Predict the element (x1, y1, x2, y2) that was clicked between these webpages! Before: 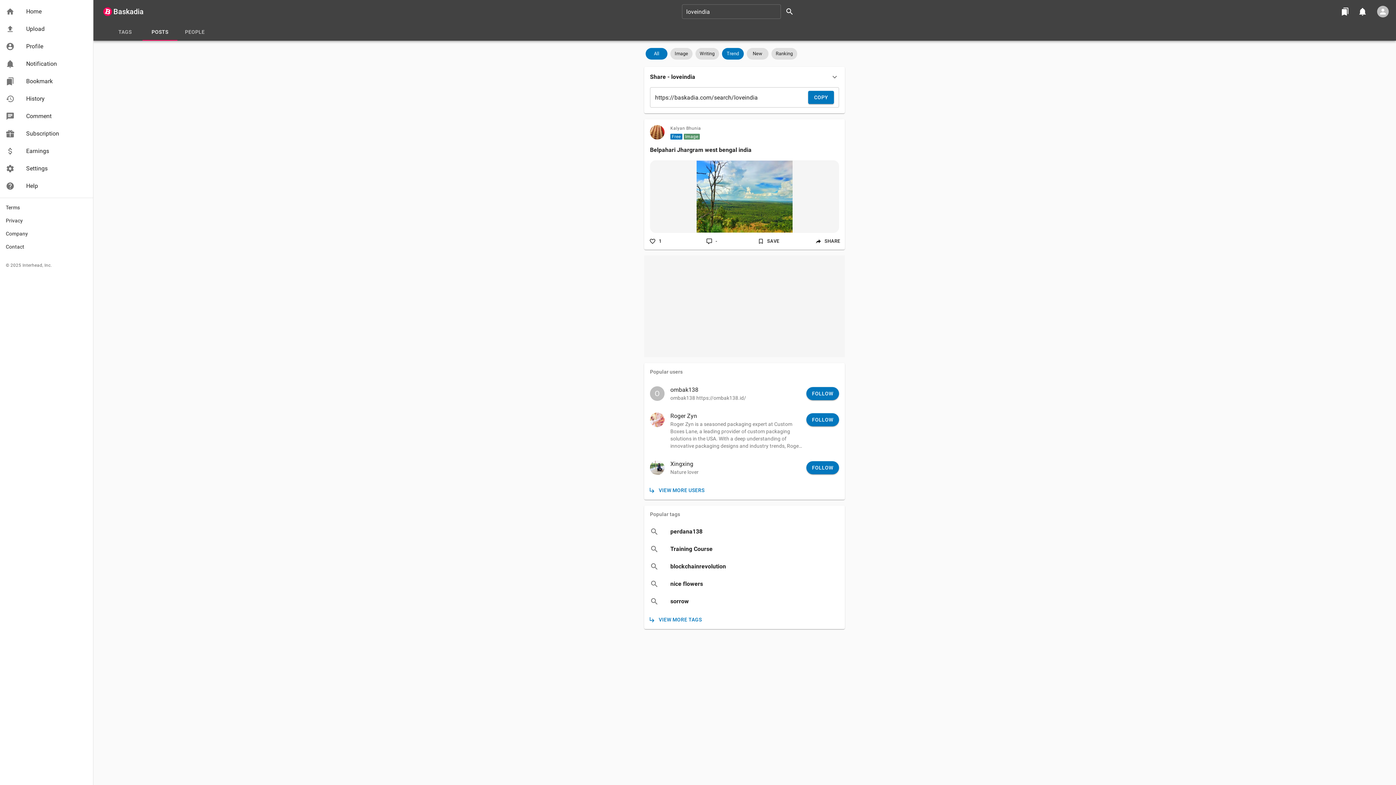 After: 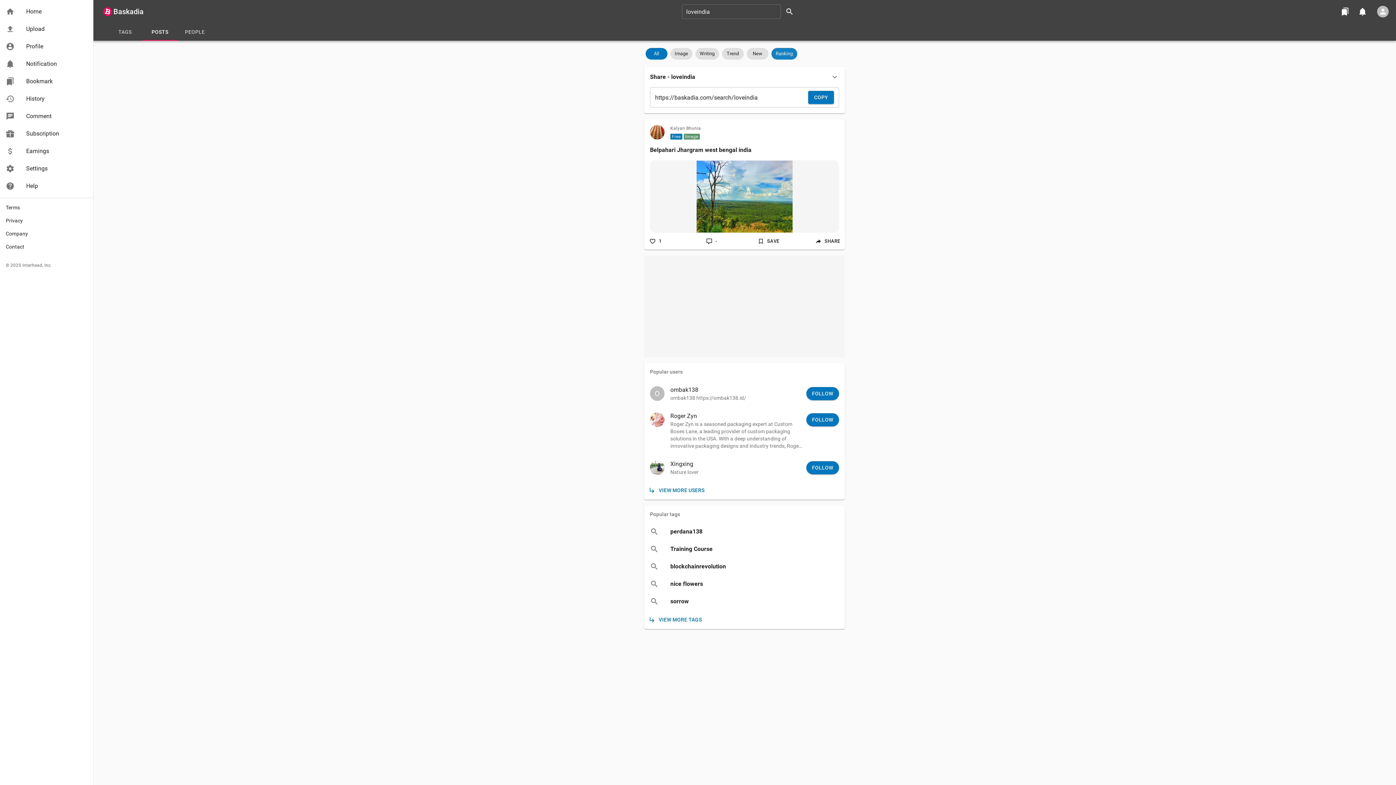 Action: bbox: (770, 50, 798, 56) label: Ranking